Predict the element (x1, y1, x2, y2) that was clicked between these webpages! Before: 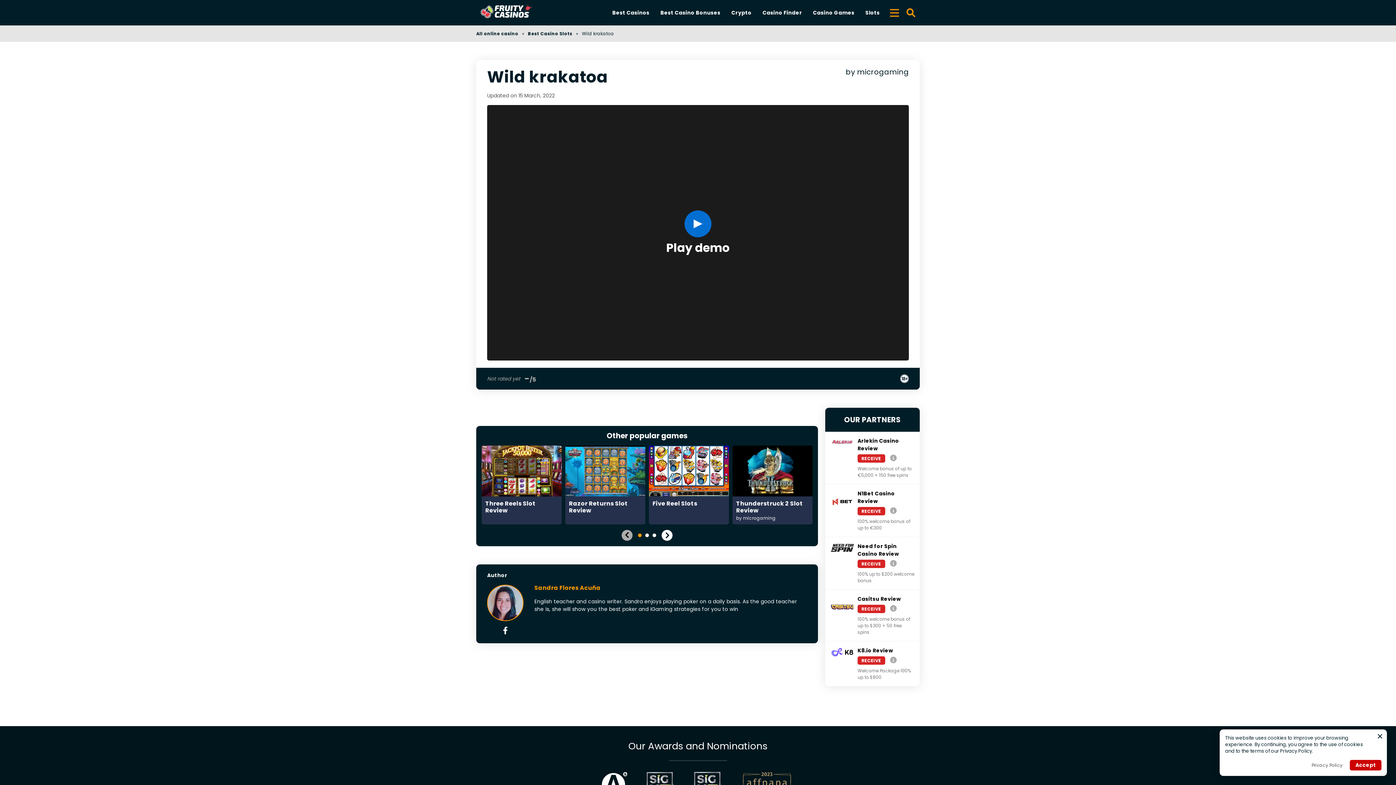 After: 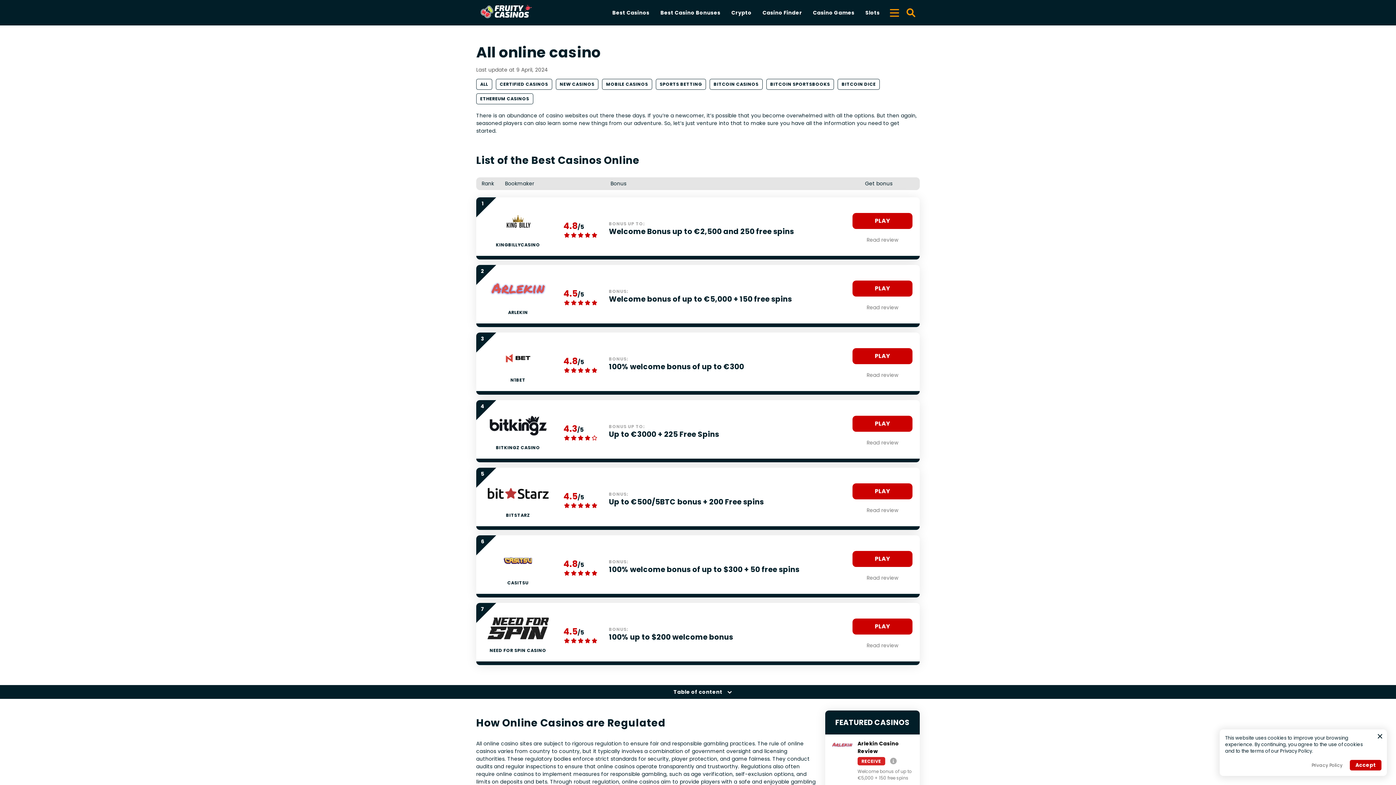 Action: label: Fruity Casinos bbox: (476, 2, 560, 22)